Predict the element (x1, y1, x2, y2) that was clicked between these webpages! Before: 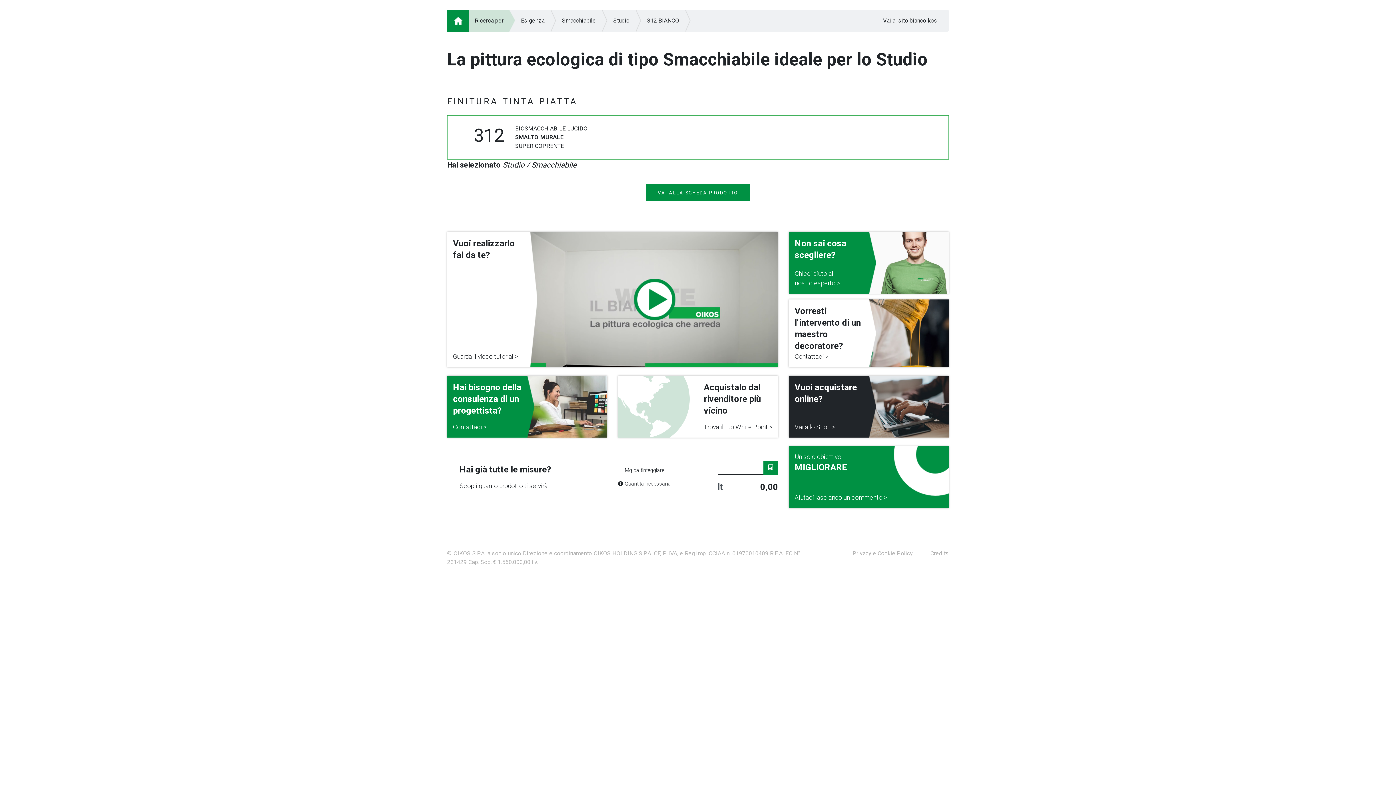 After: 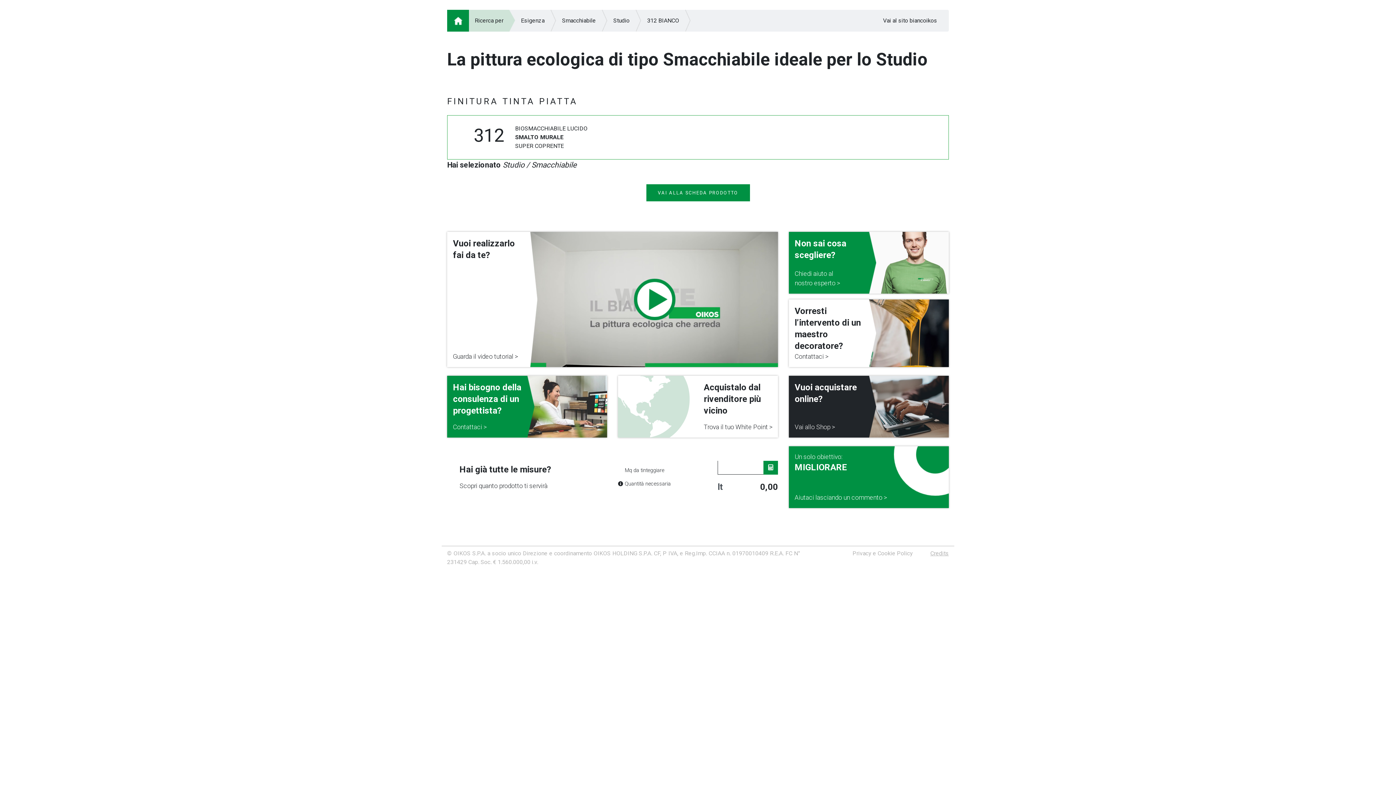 Action: label: Credits bbox: (930, 550, 949, 557)